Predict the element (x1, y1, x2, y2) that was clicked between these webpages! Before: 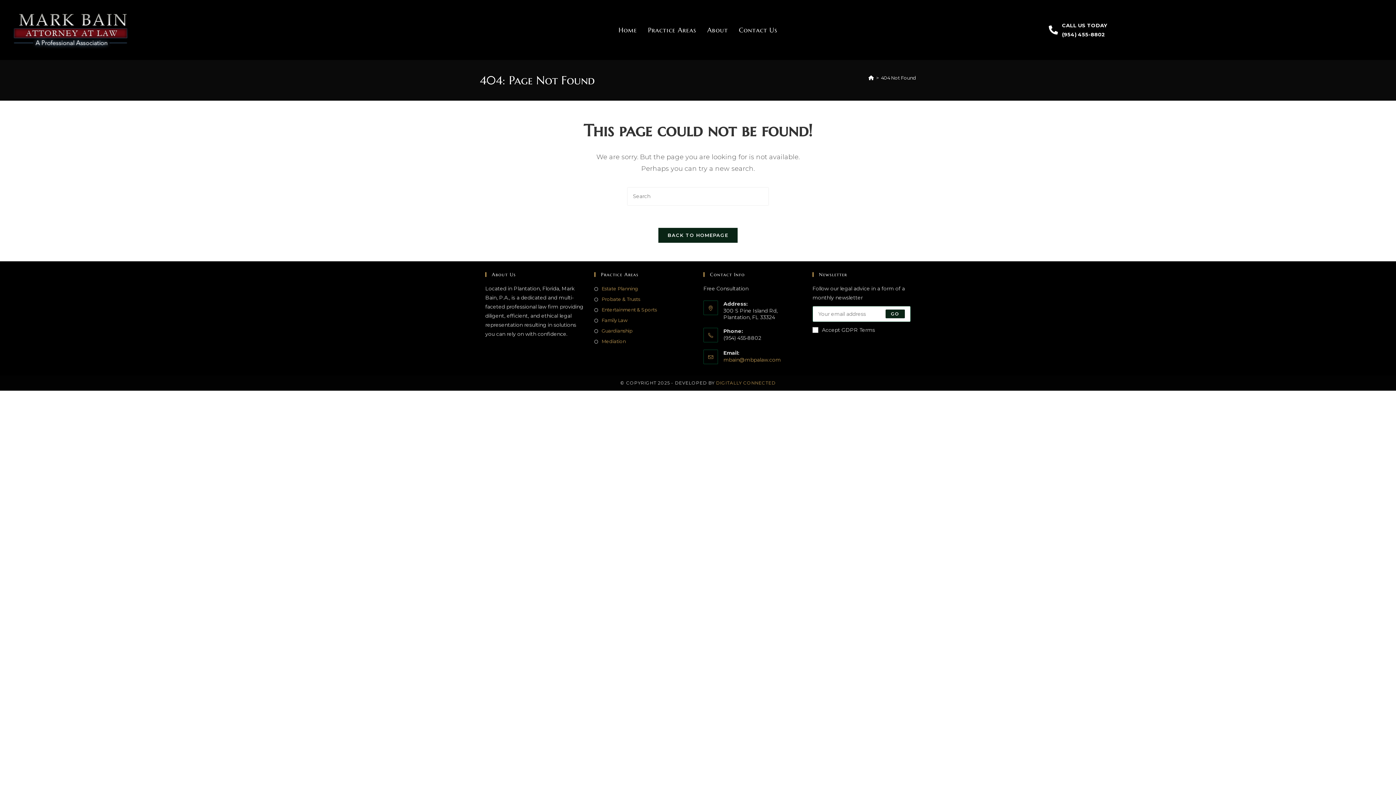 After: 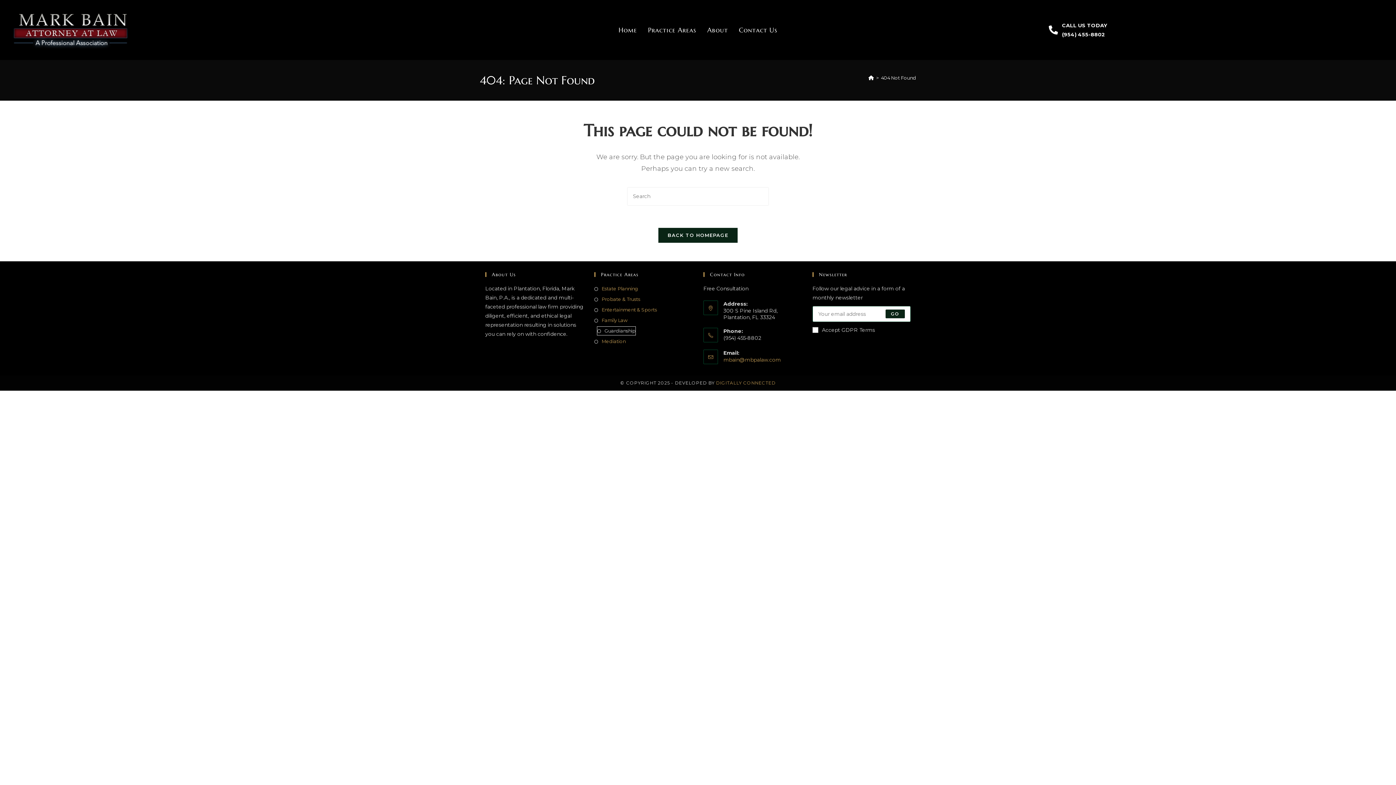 Action: label: Guardianship bbox: (594, 326, 632, 335)